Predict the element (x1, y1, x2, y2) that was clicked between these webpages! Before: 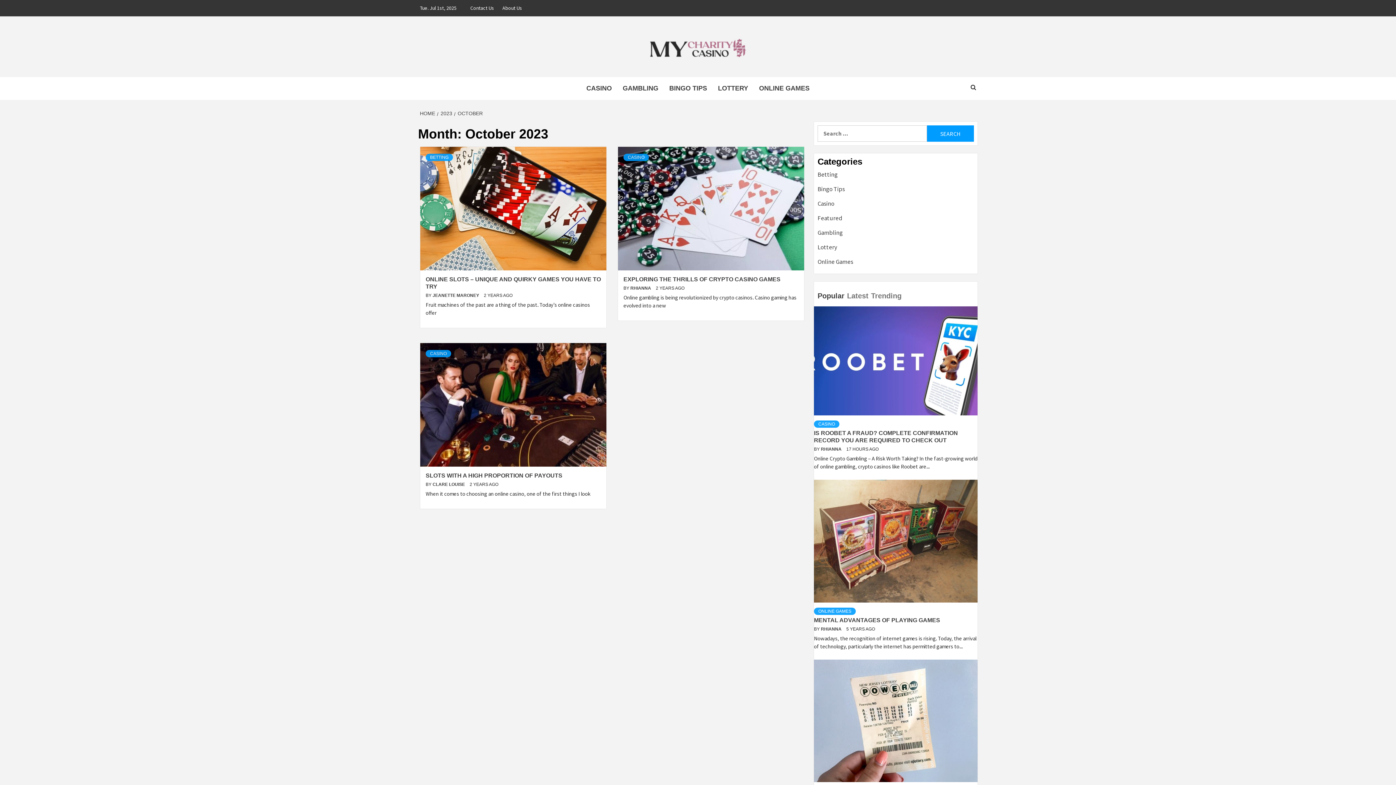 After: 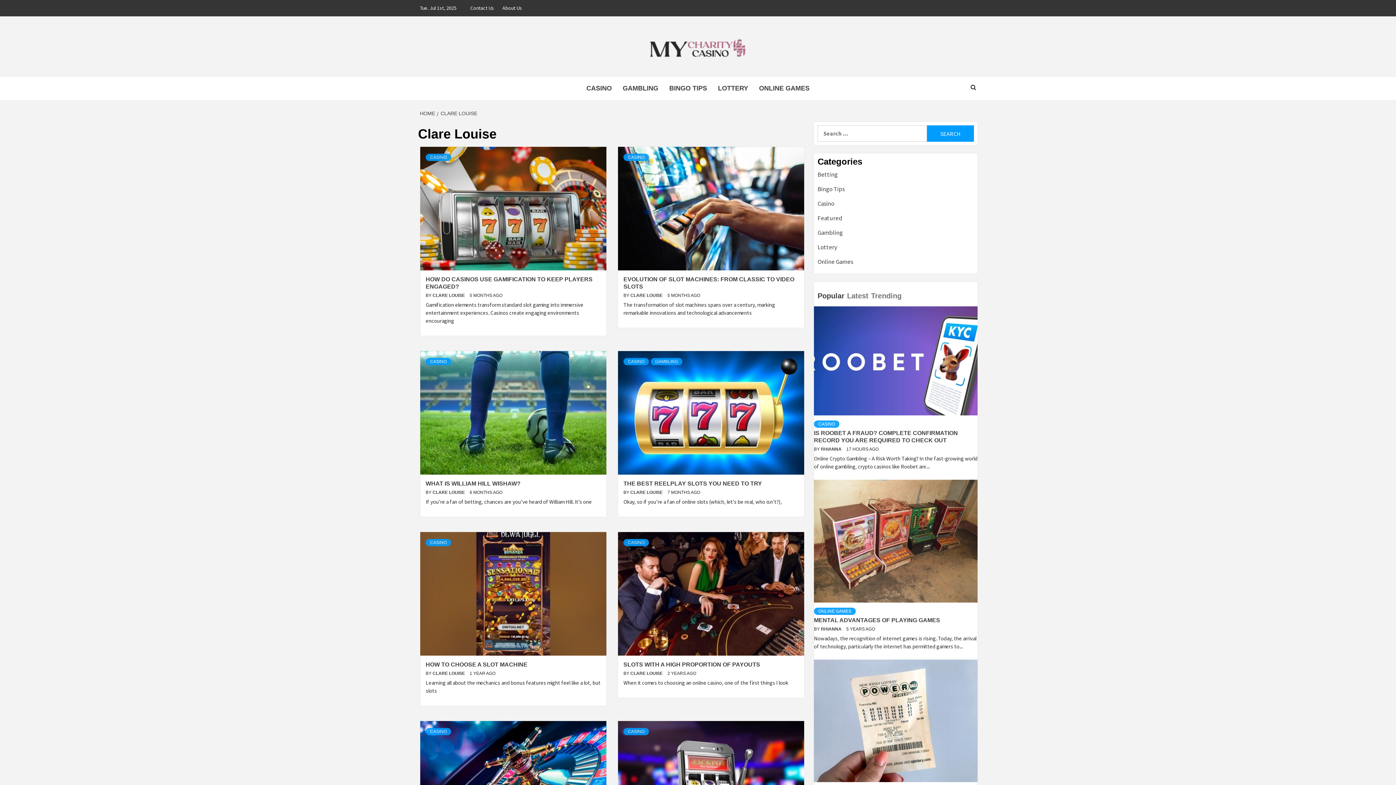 Action: bbox: (432, 482, 466, 487) label: CLARE LOUISE 